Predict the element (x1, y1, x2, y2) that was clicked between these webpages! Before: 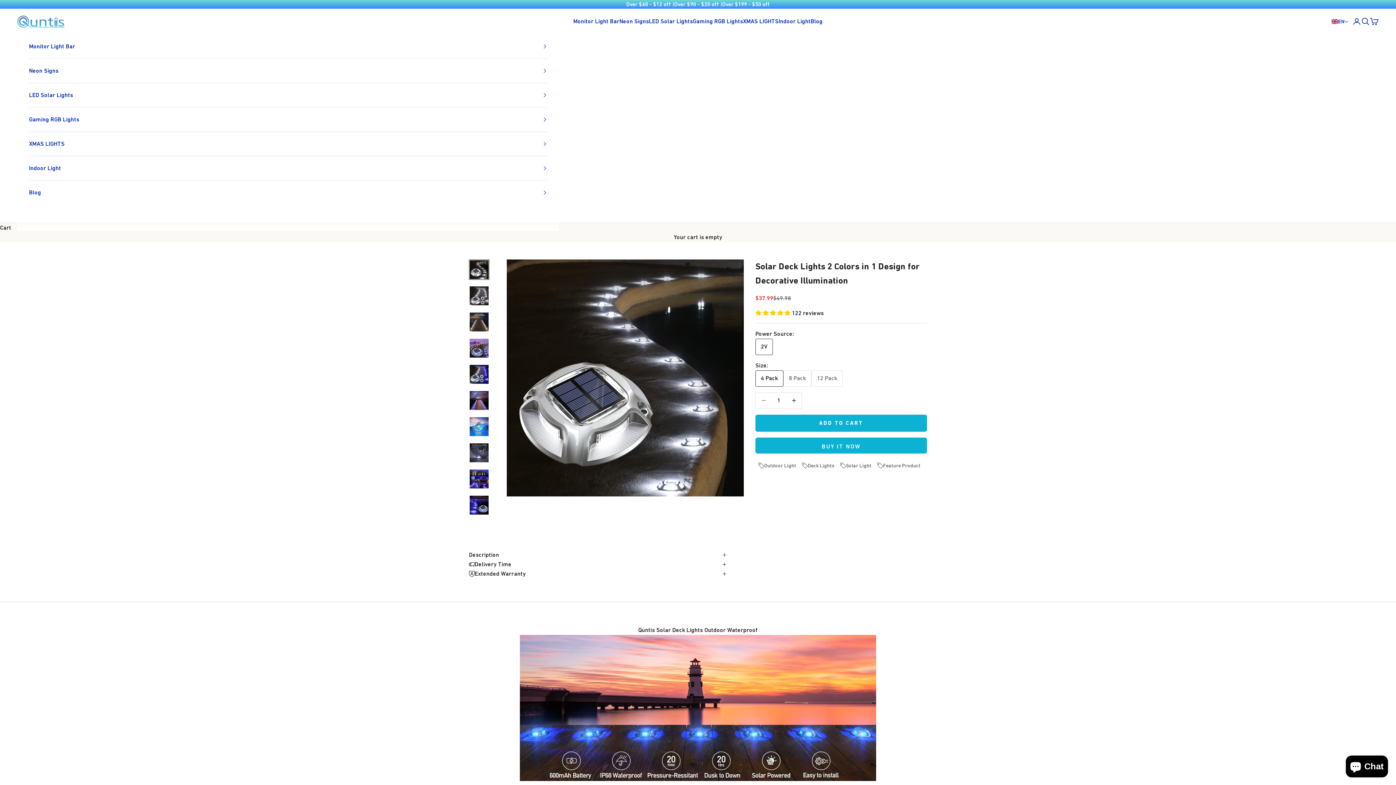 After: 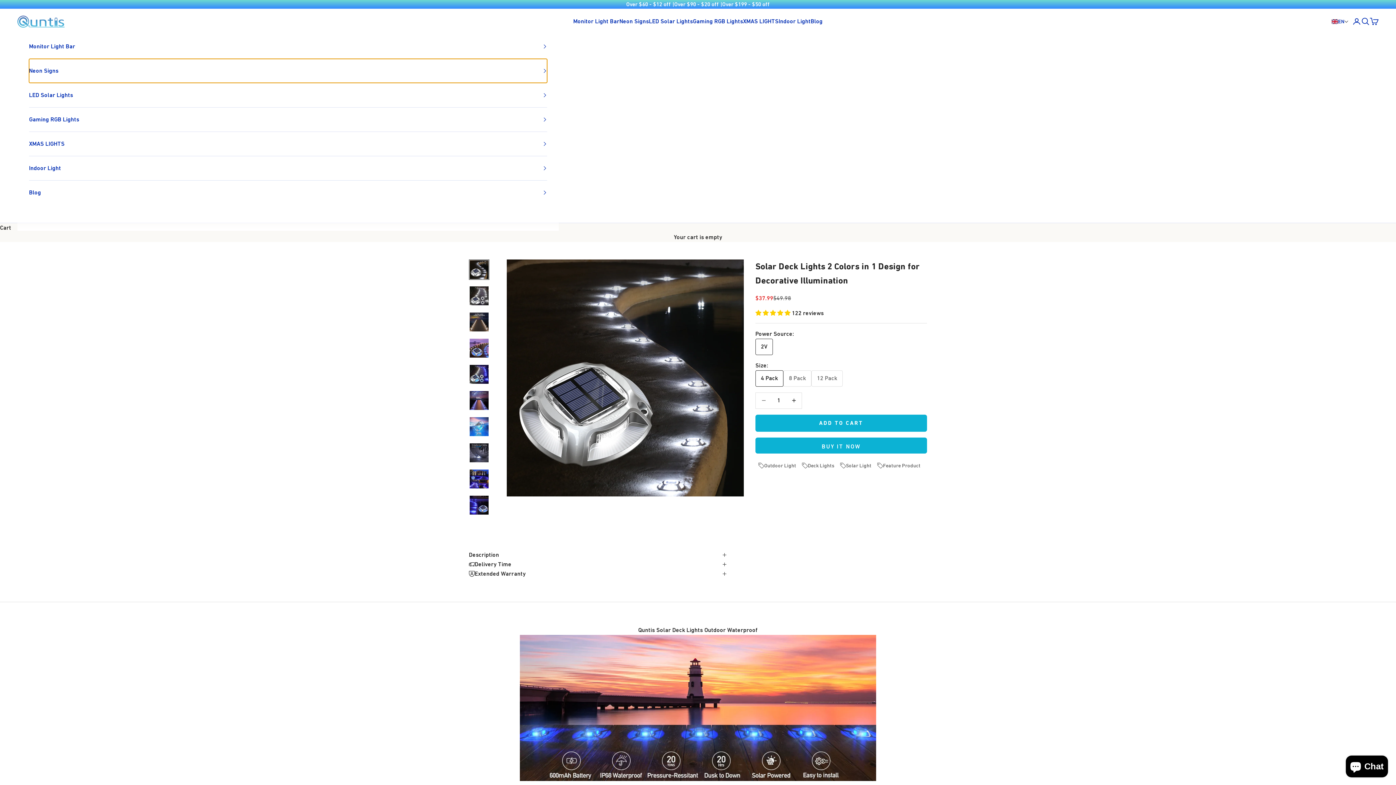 Action: bbox: (29, 58, 547, 82) label: Neon Signs